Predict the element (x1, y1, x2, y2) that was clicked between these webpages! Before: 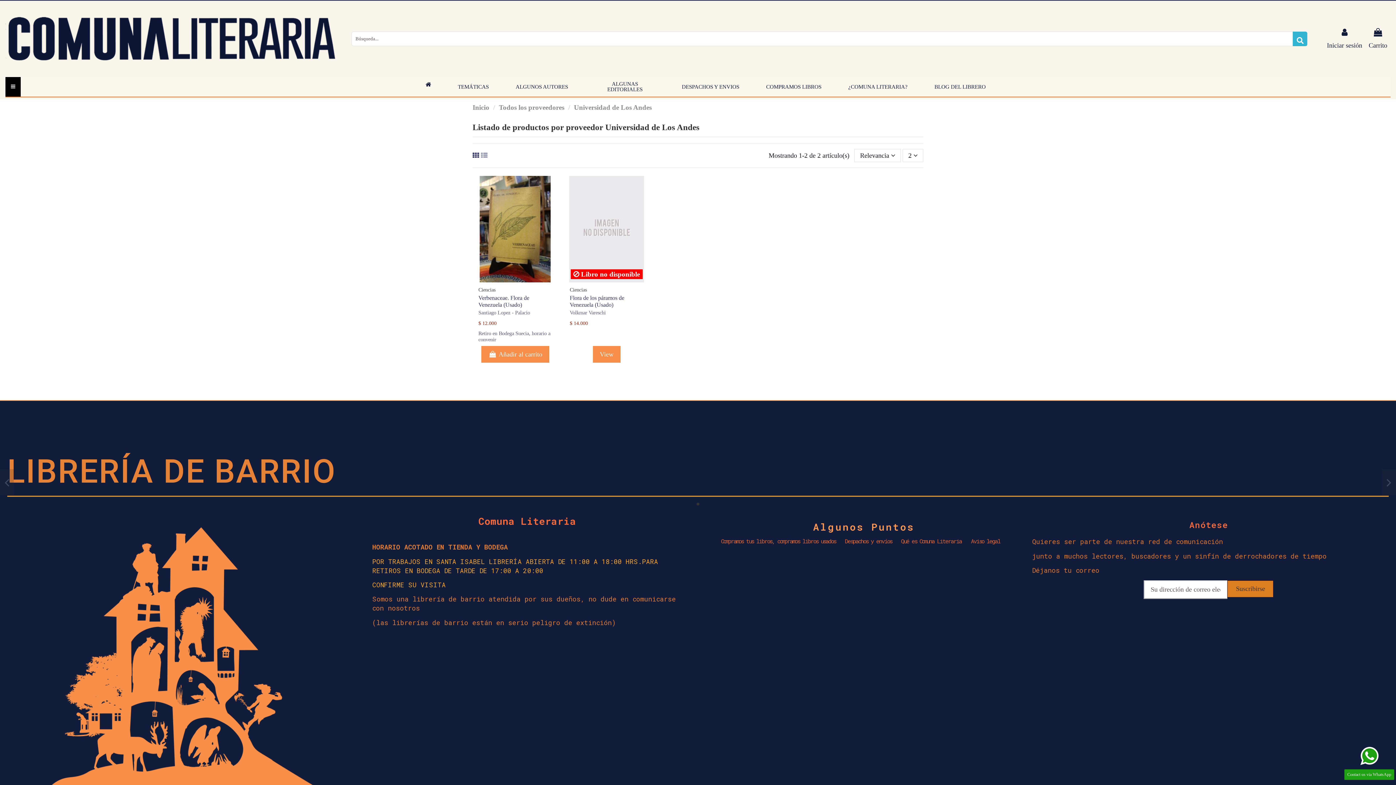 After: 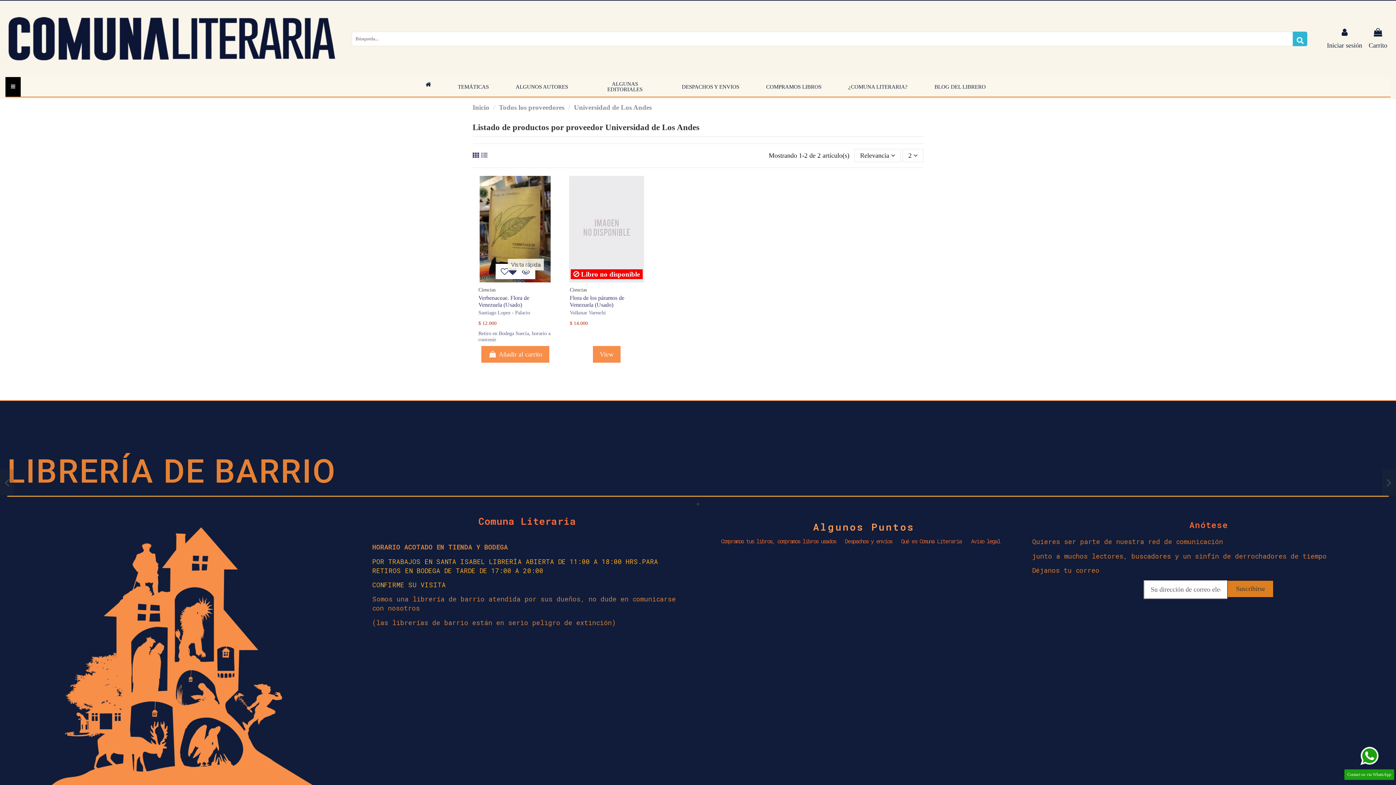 Action: bbox: (519, 273, 532, 285)